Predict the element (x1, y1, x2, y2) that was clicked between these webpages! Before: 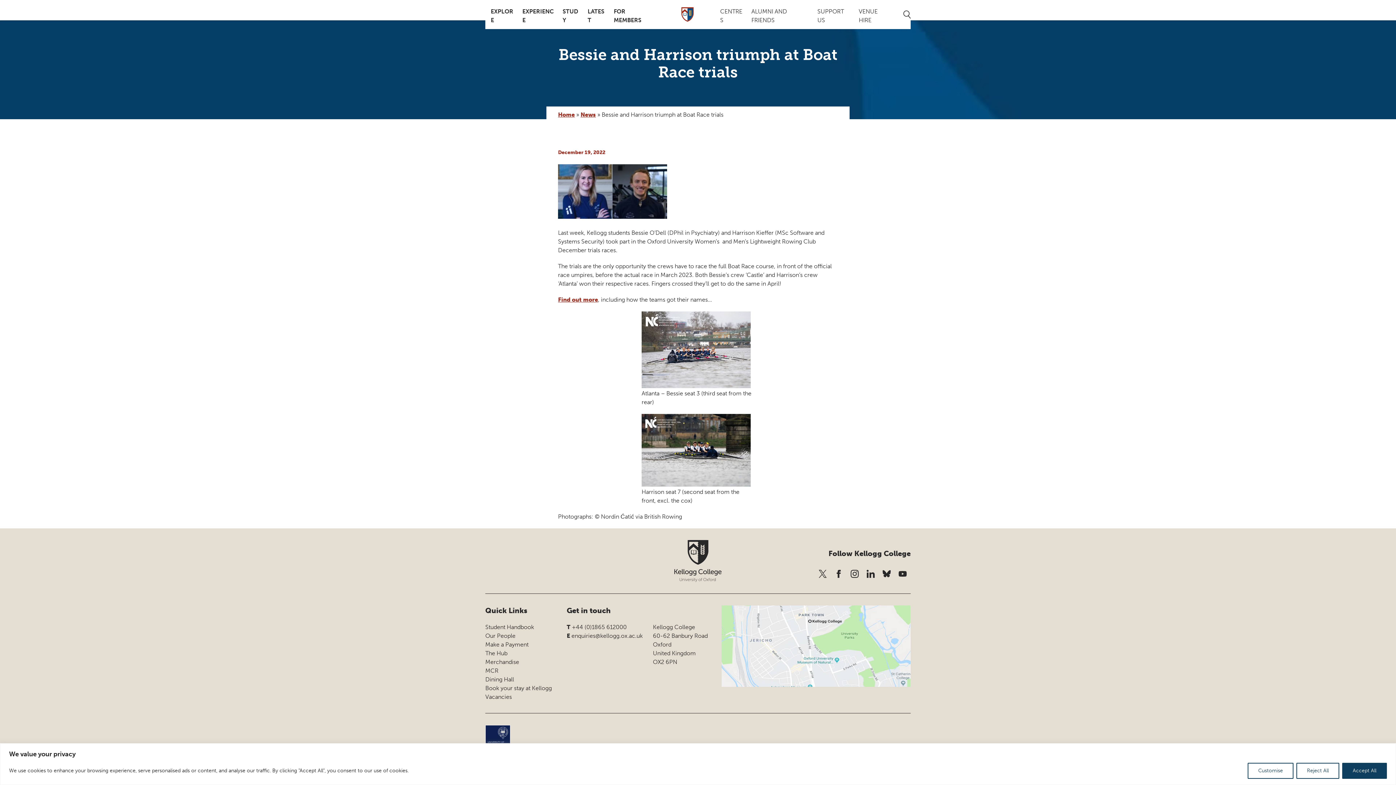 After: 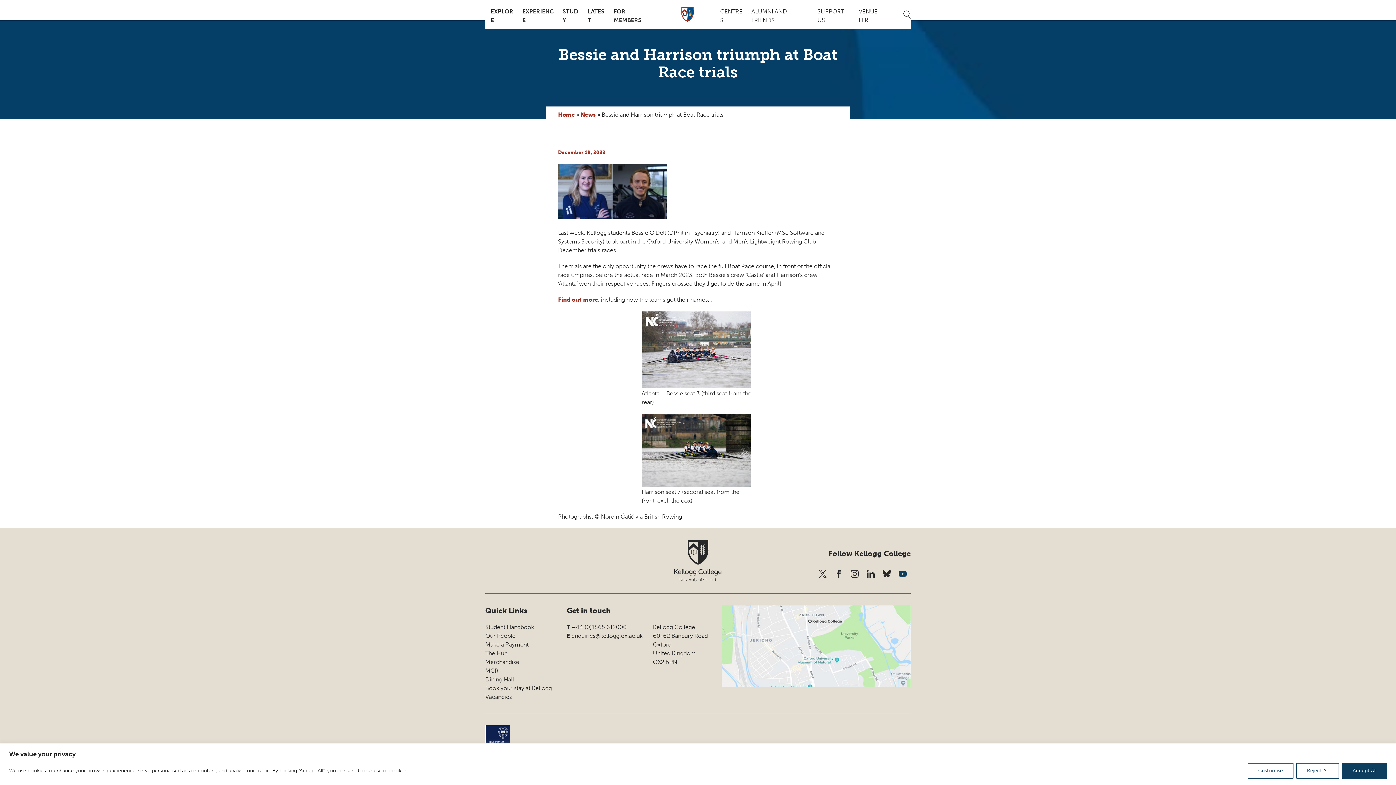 Action: bbox: (894, 566, 910, 582) label: Follow us on youtube (opens in a new tab)